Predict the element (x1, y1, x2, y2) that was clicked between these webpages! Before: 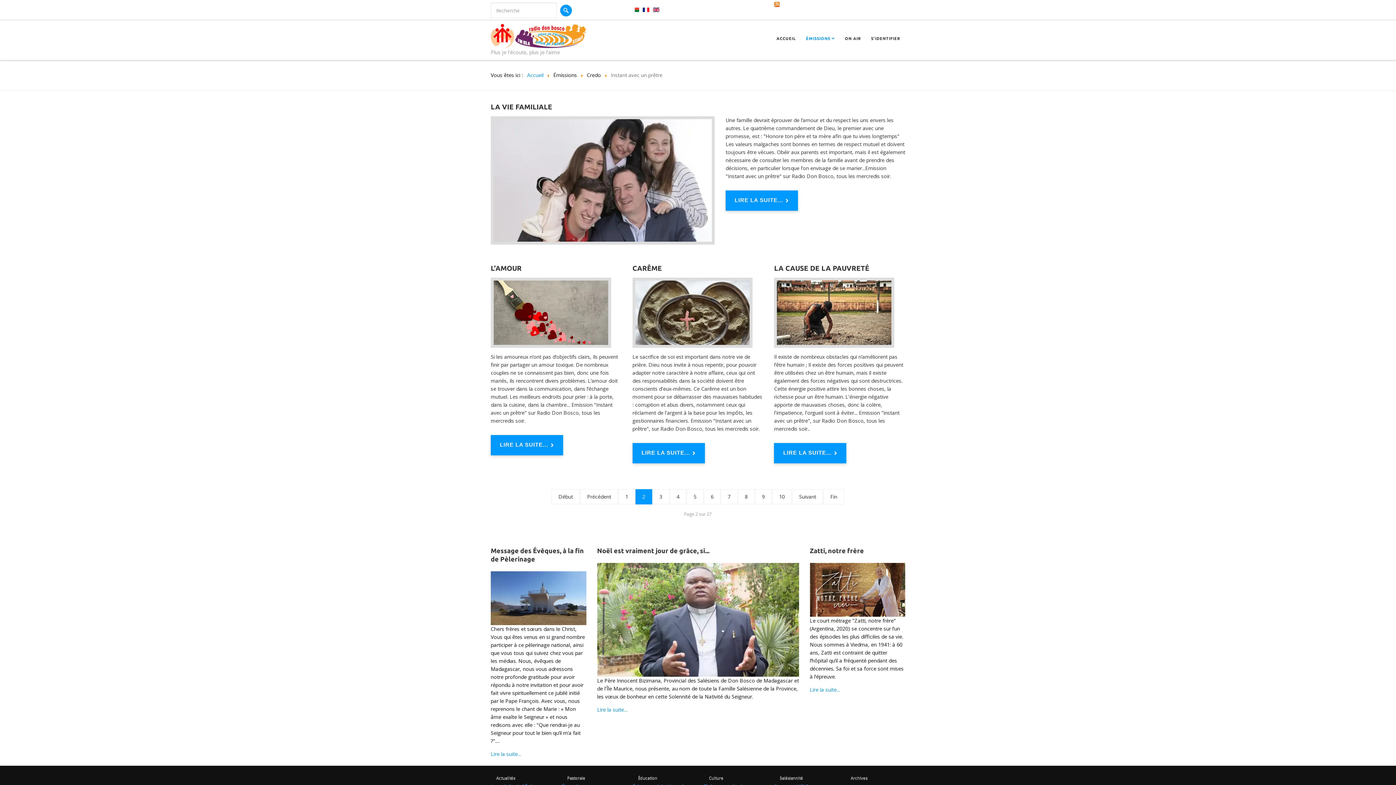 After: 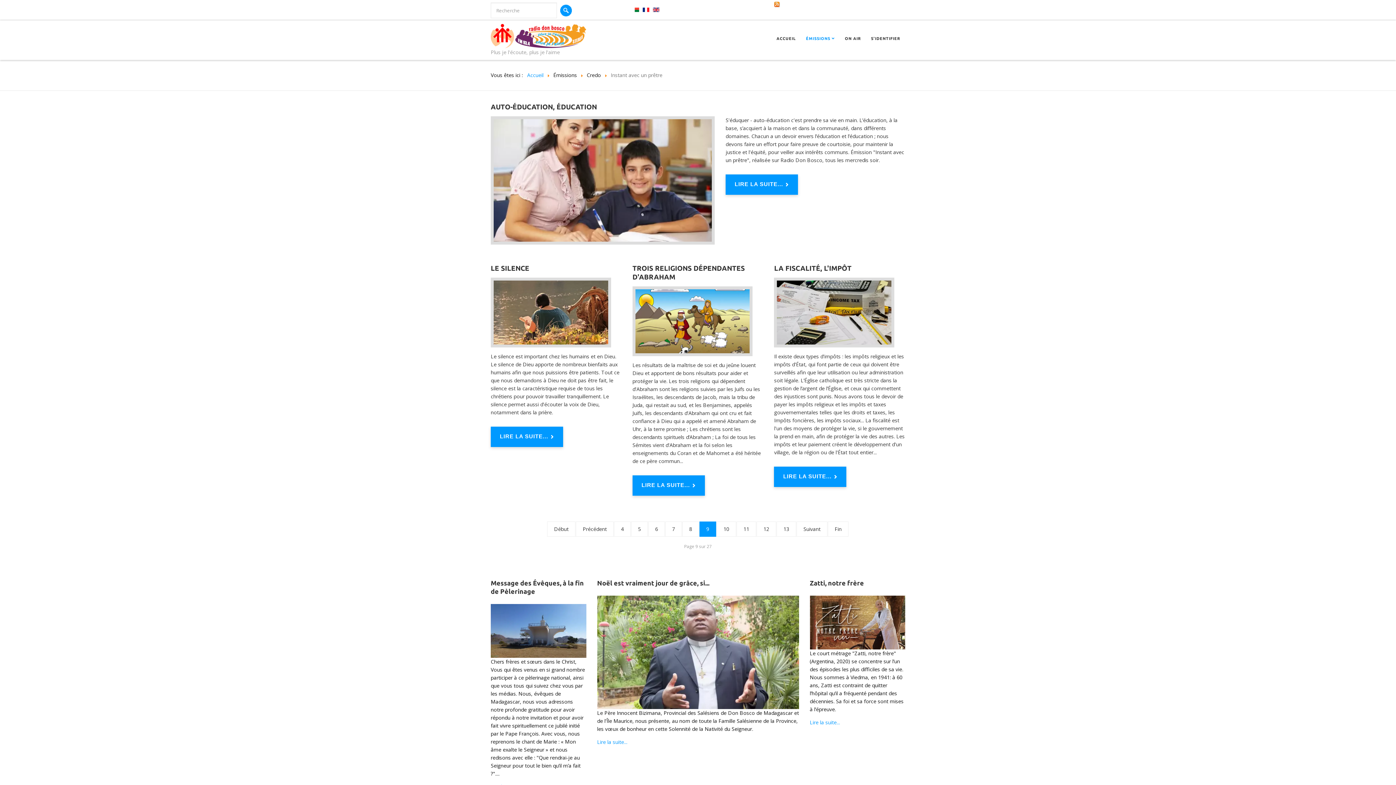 Action: bbox: (755, 489, 772, 504) label: 9